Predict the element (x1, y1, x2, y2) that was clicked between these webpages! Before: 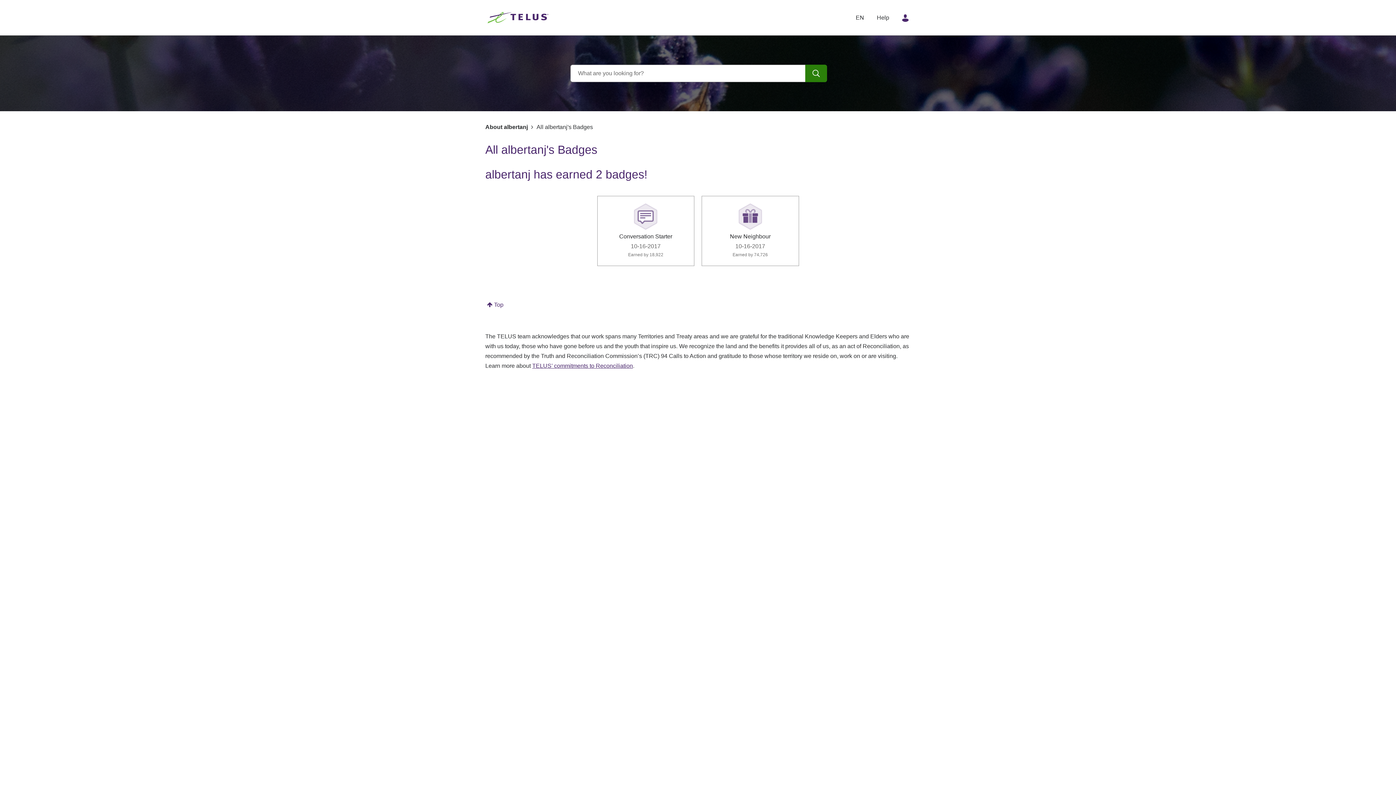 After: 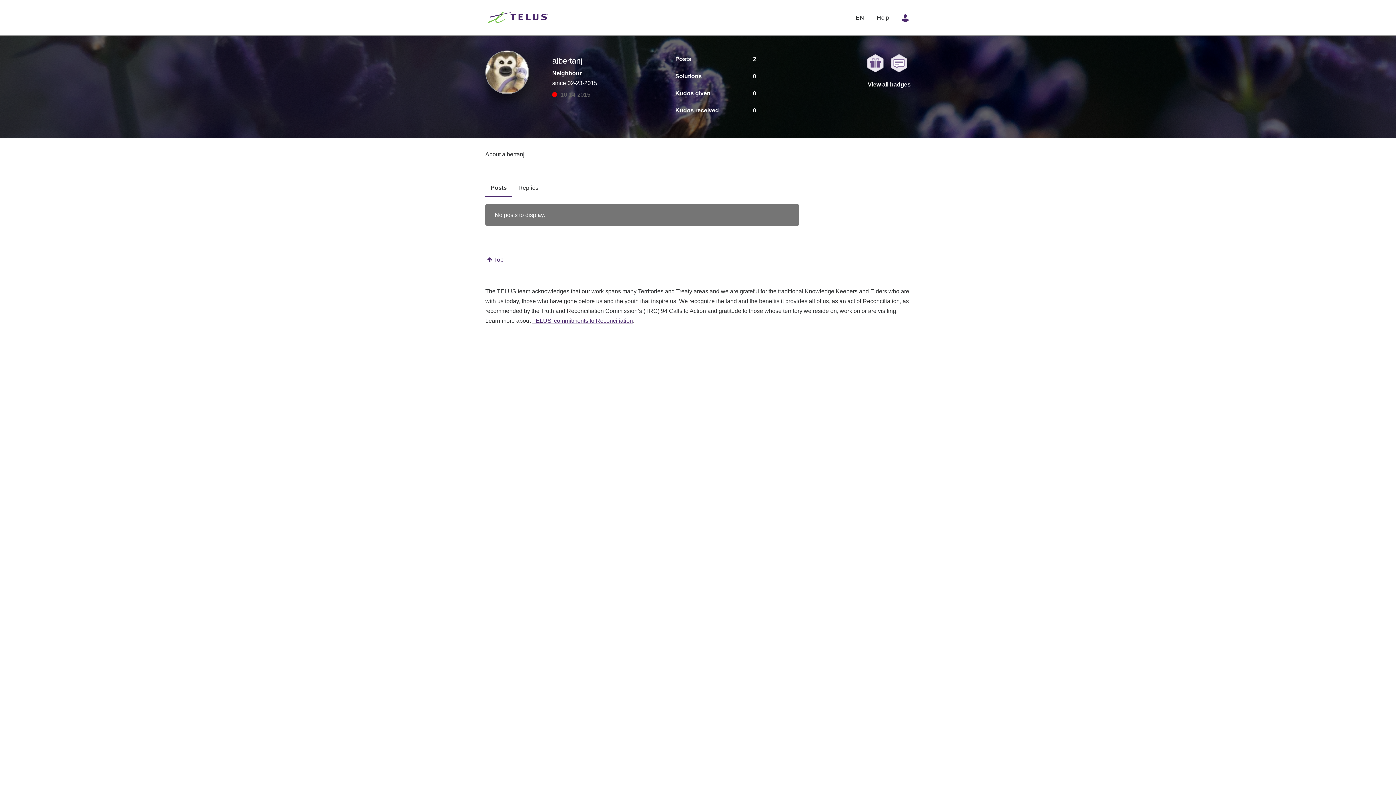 Action: label: About albertanj bbox: (485, 124, 528, 130)